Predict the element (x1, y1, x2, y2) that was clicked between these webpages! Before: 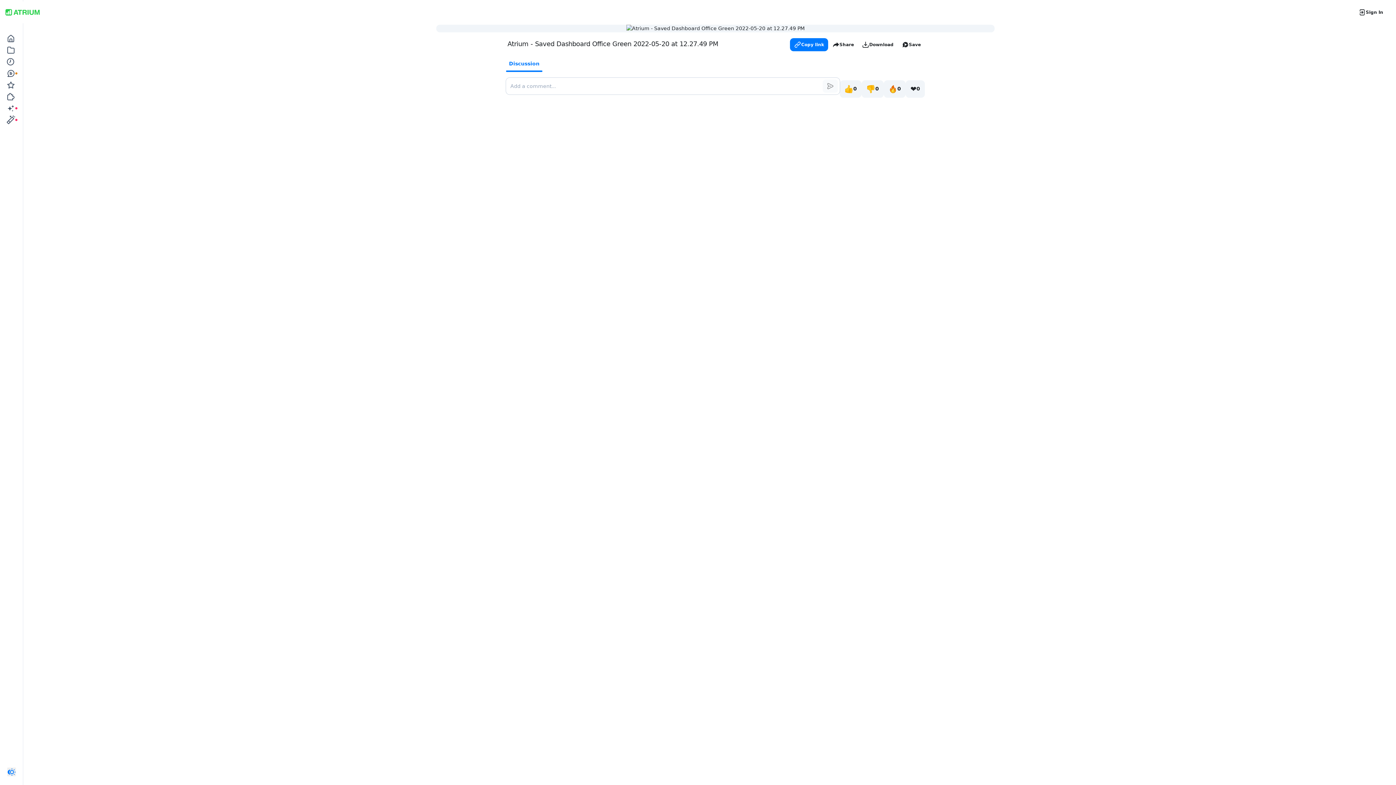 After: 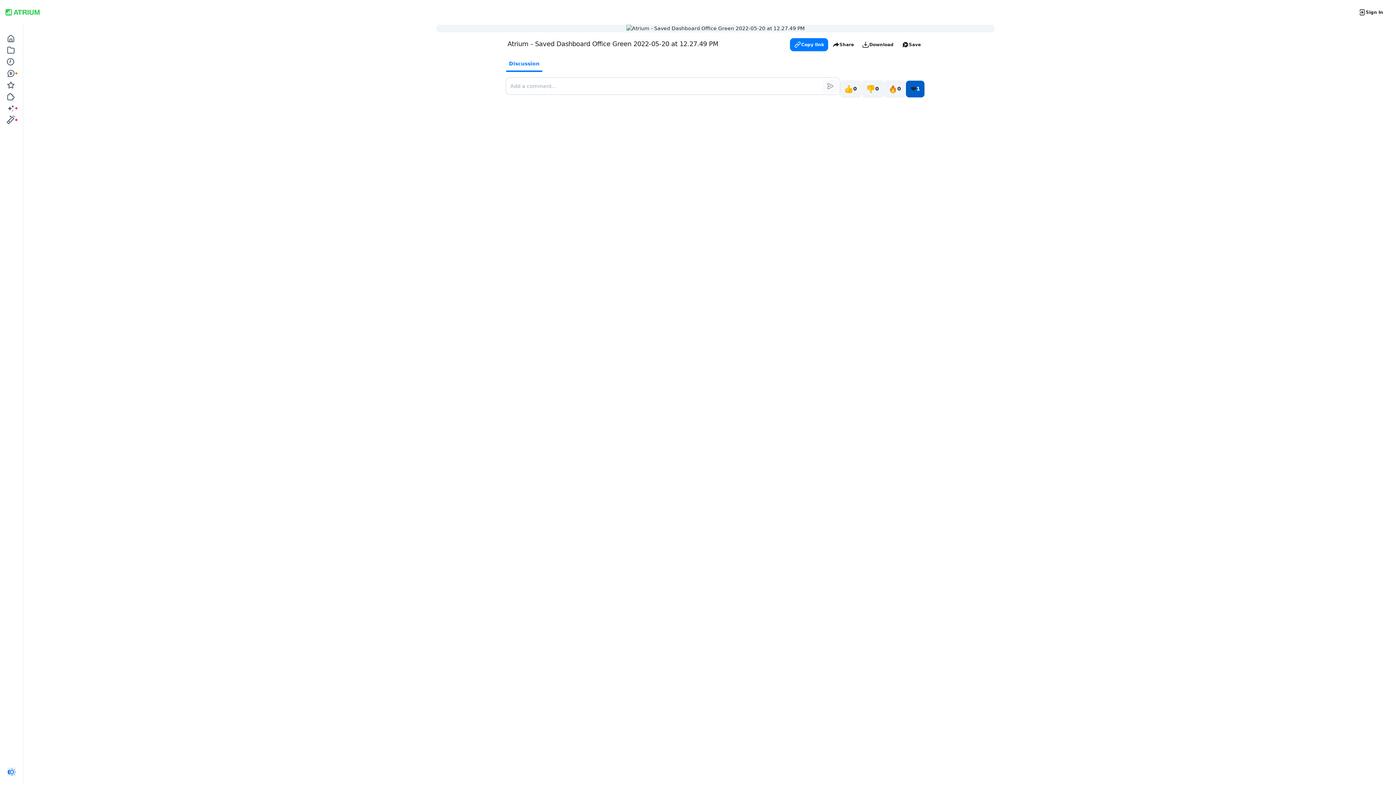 Action: bbox: (905, 80, 925, 97) label: ❤️
0